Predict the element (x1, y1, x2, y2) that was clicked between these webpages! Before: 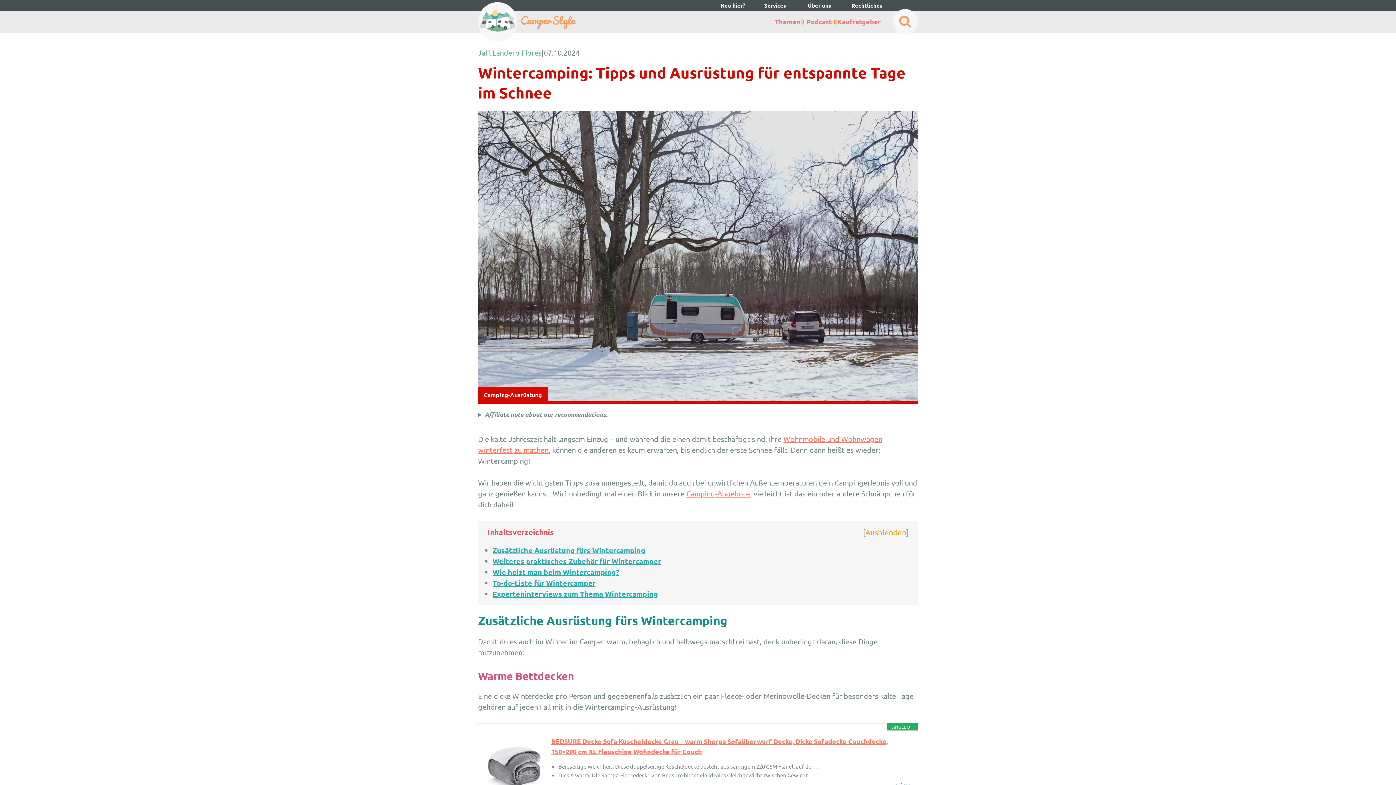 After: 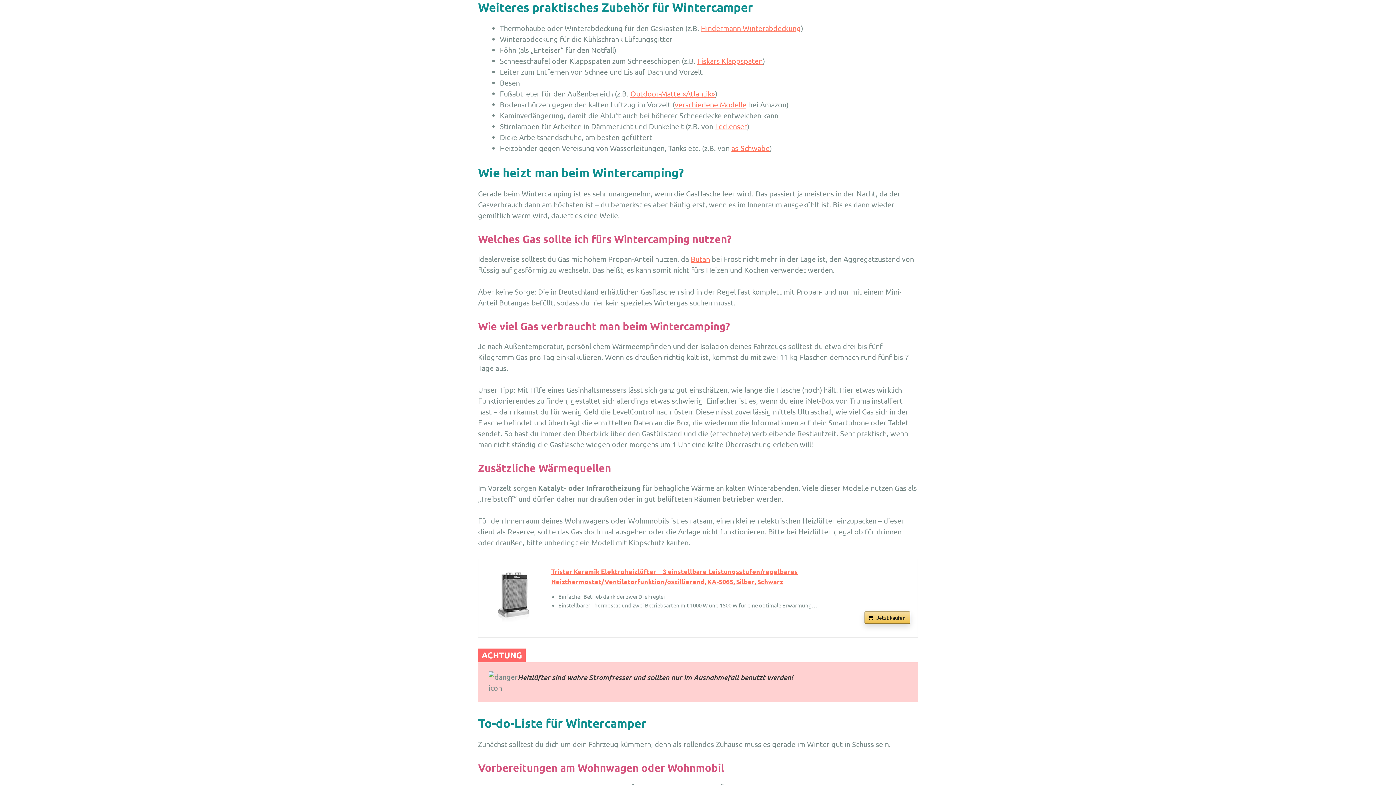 Action: bbox: (492, 556, 661, 566) label: Weiteres praktisches Zubehör für Wintercamper